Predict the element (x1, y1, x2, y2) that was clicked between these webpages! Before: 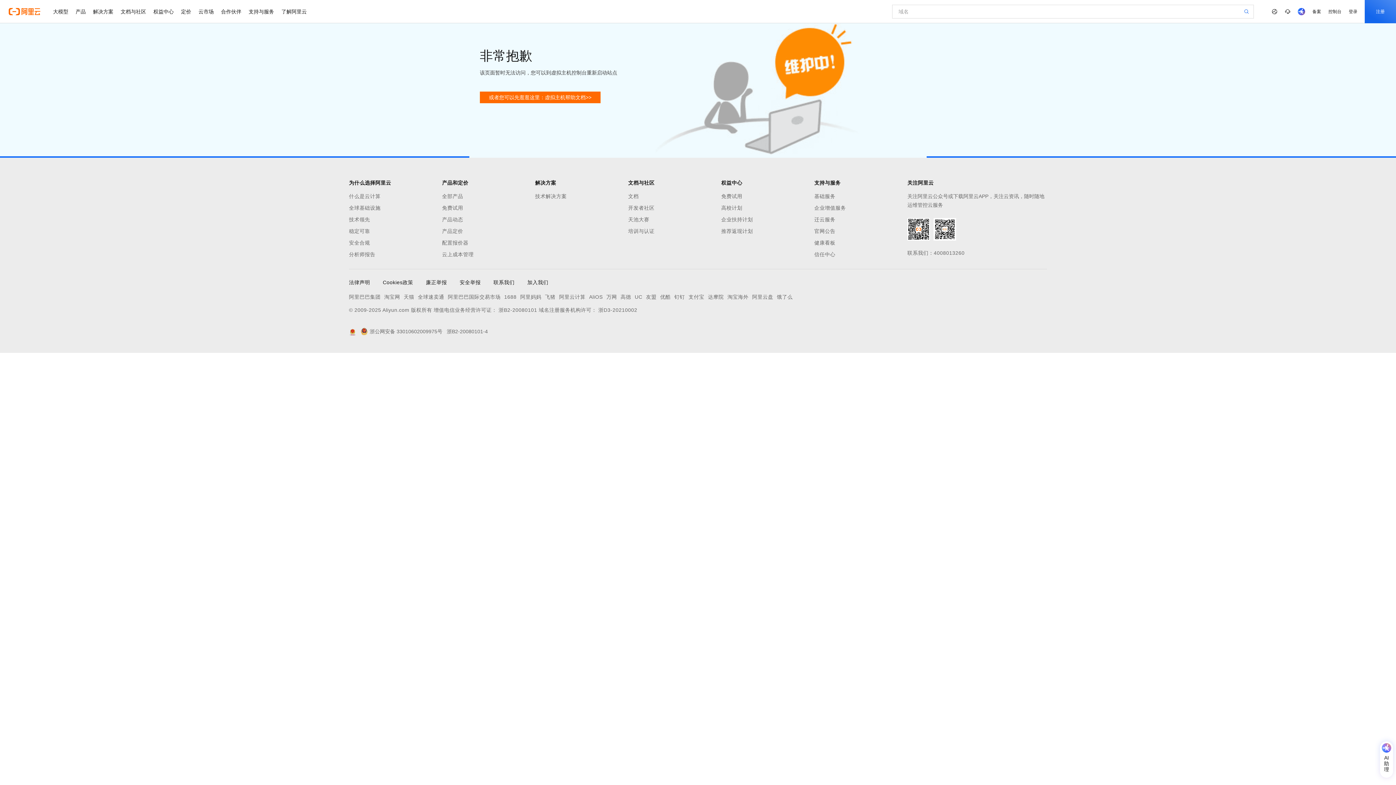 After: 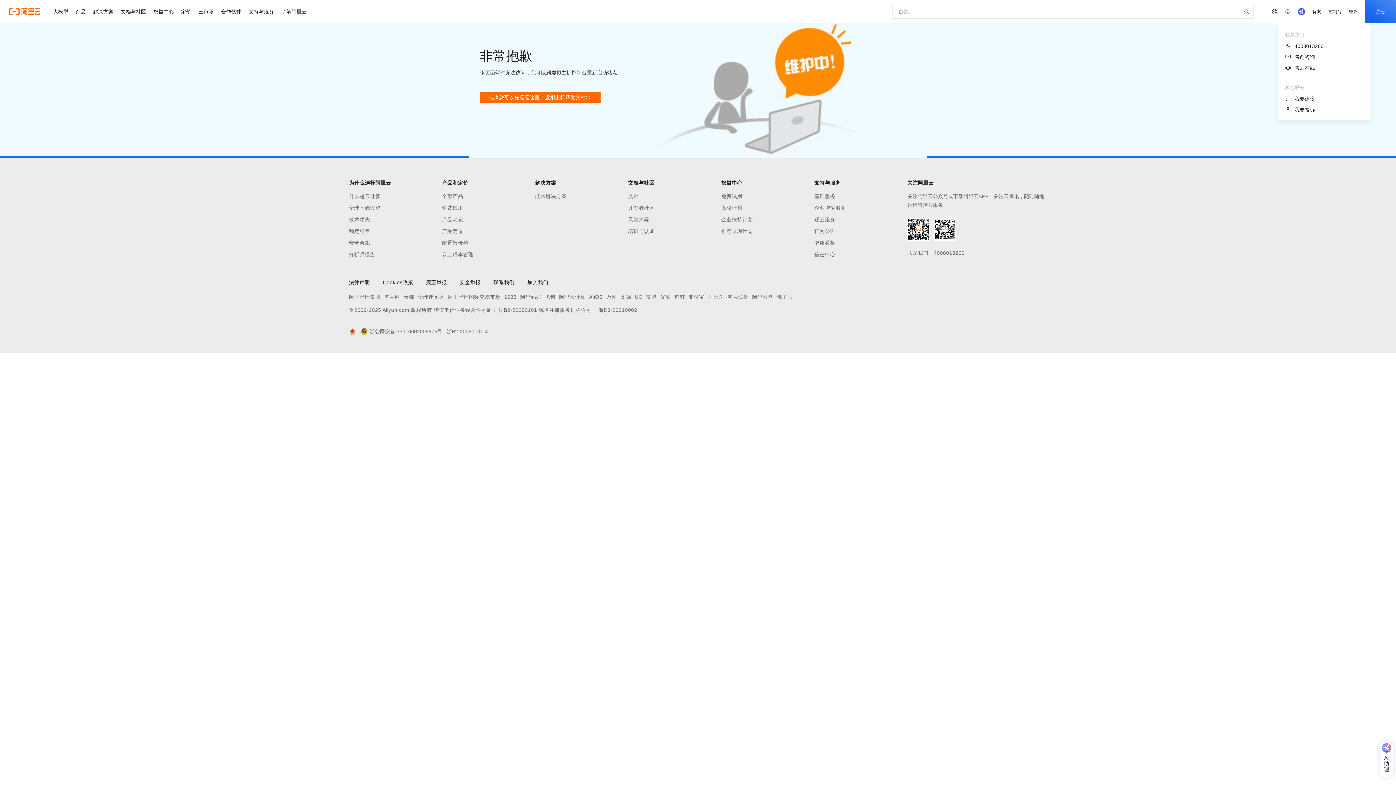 Action: bbox: (1281, 0, 1294, 23)